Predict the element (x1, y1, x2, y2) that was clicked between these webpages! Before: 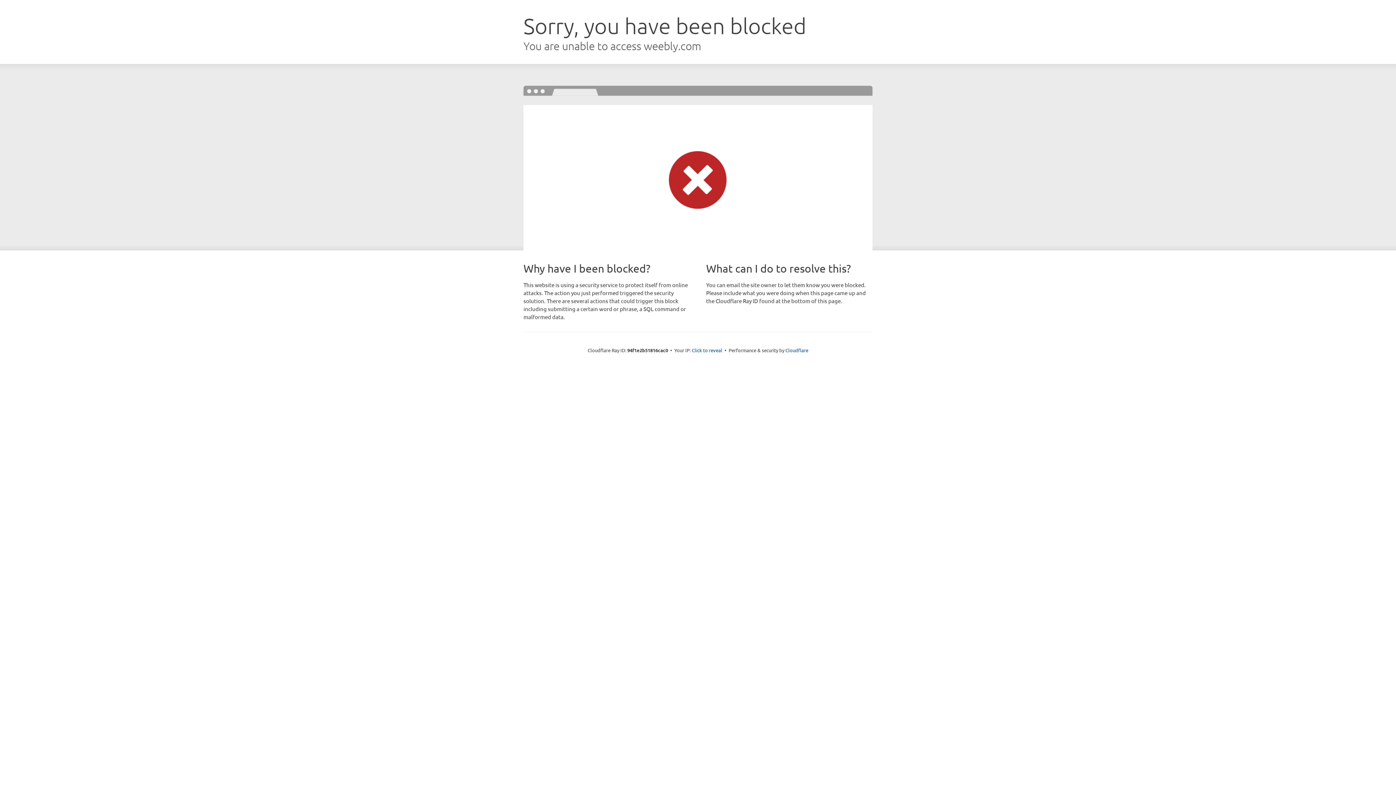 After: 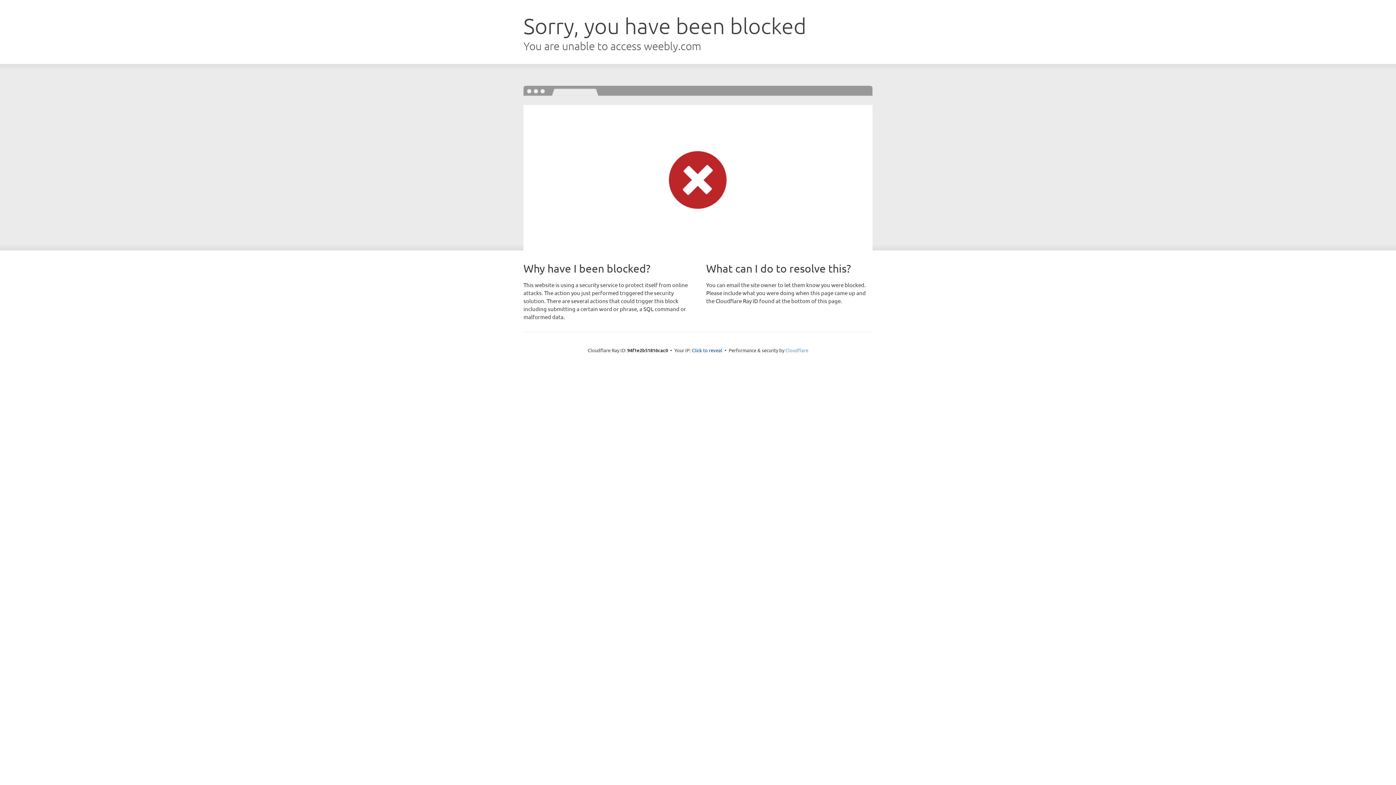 Action: bbox: (785, 347, 808, 353) label: Cloudflare